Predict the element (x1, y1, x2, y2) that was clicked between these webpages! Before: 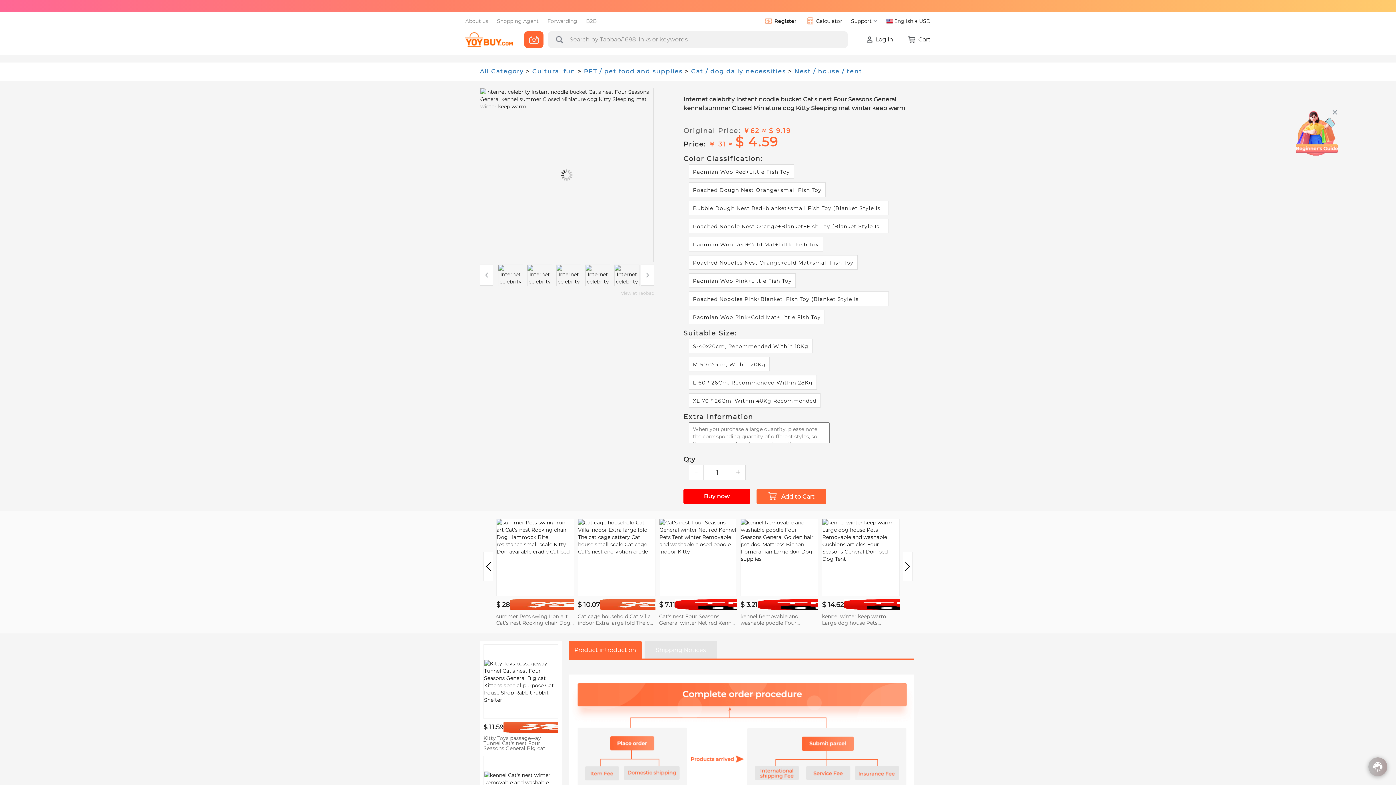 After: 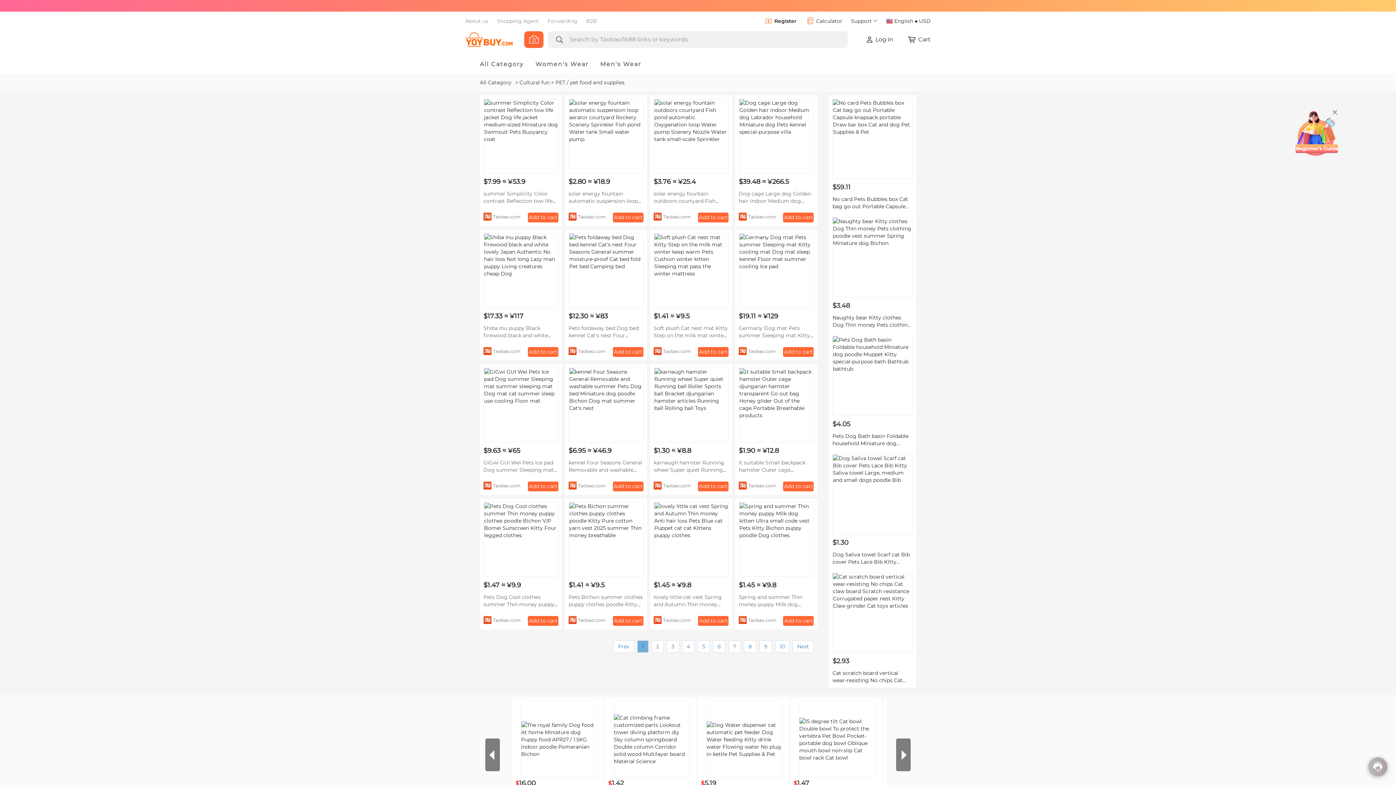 Action: label: PET / pet food and supplies bbox: (584, 68, 682, 74)